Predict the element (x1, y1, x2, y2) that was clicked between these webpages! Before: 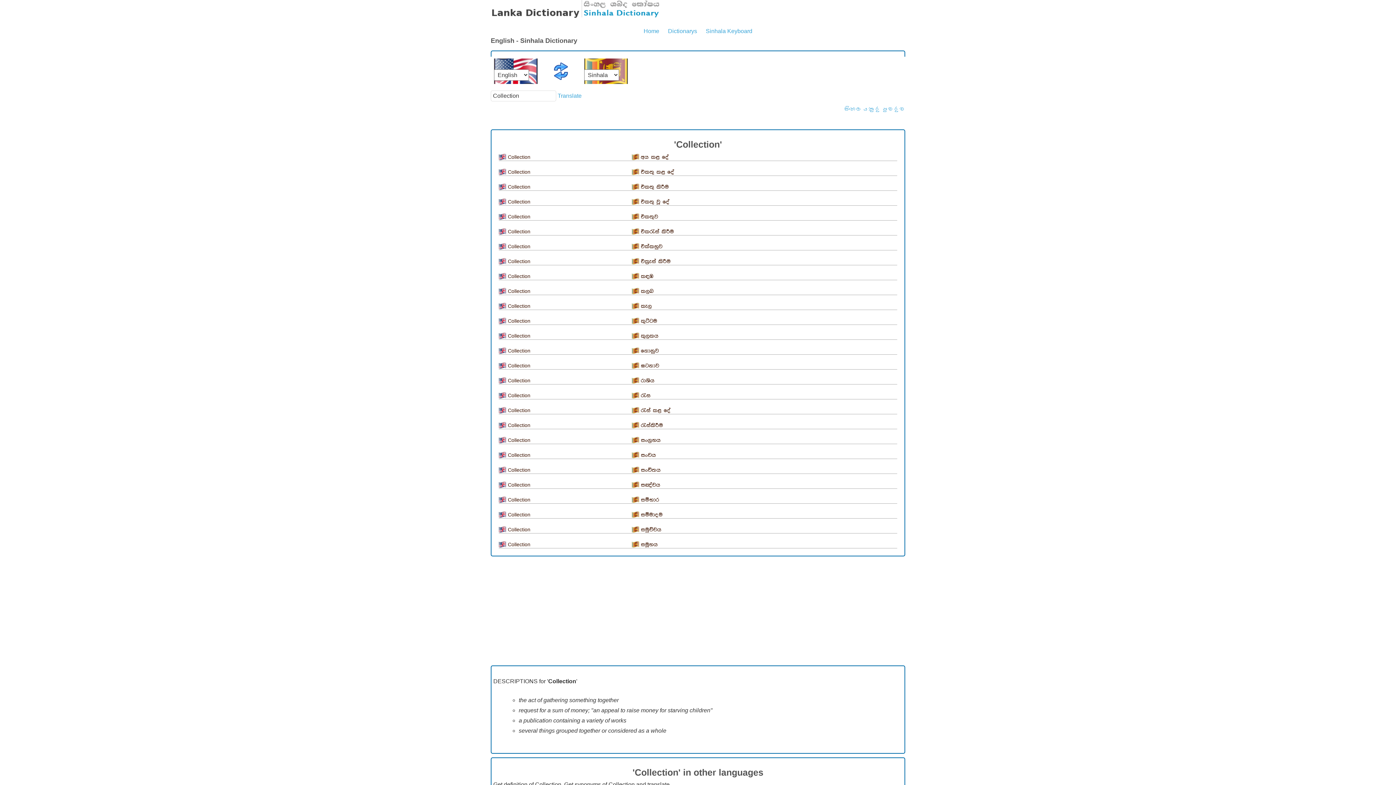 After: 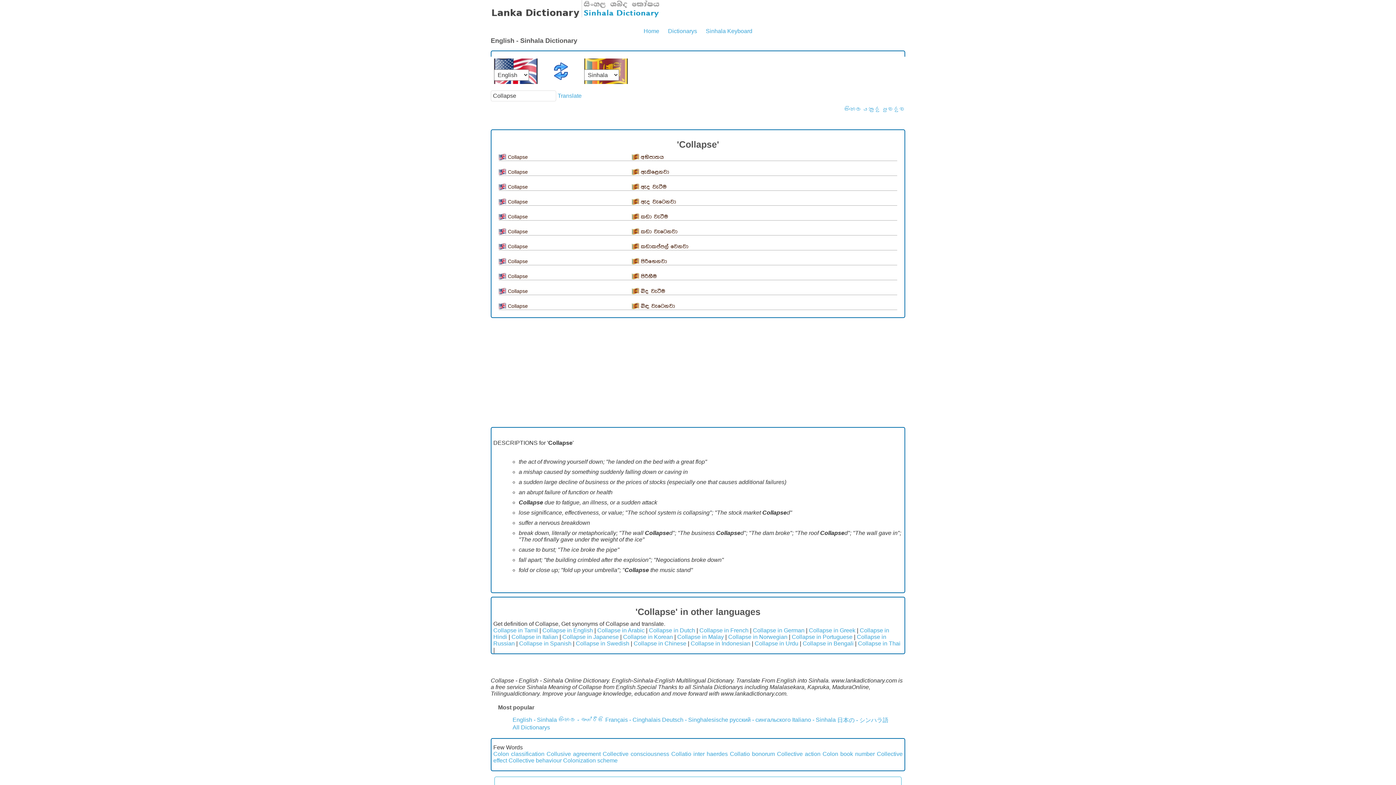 Action: bbox: (586, 549, 610, 555) label: Collapse